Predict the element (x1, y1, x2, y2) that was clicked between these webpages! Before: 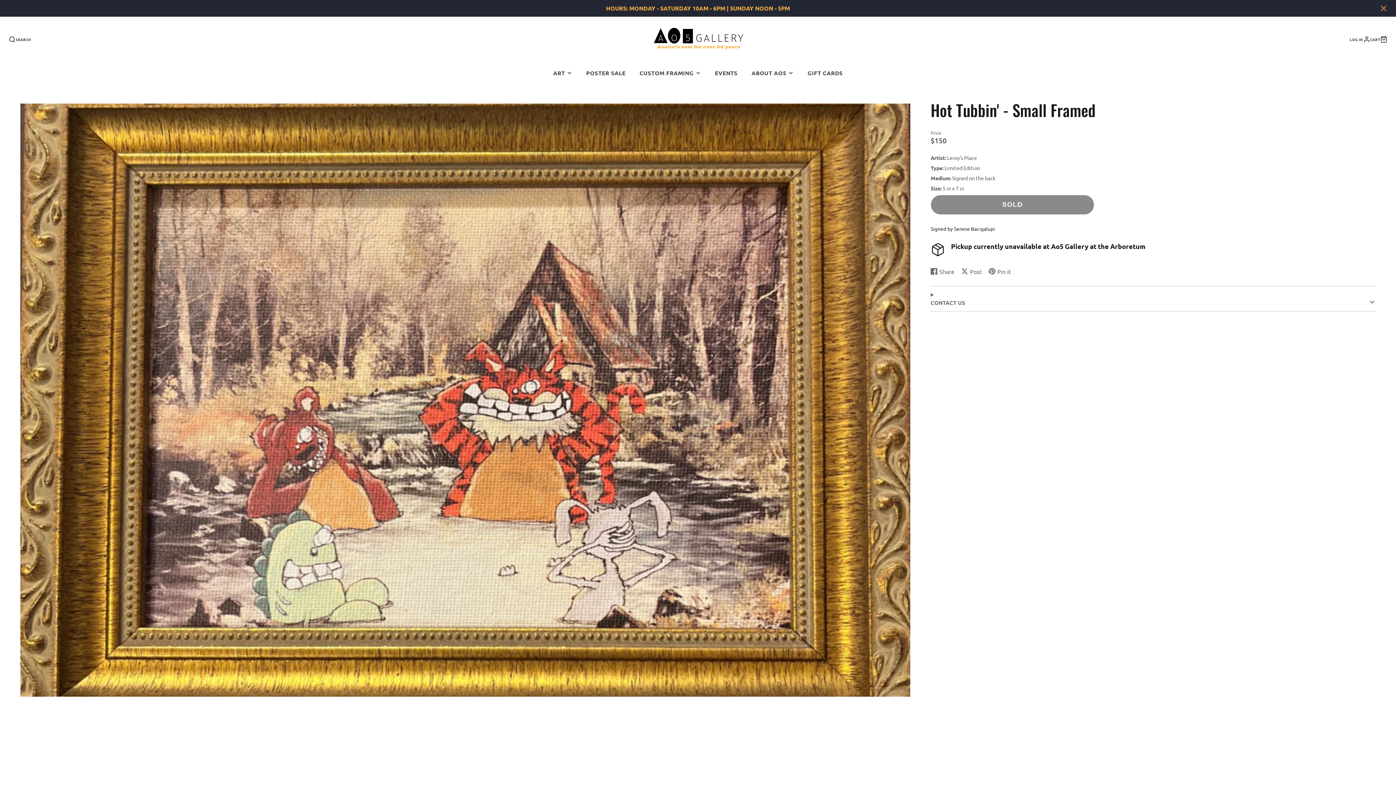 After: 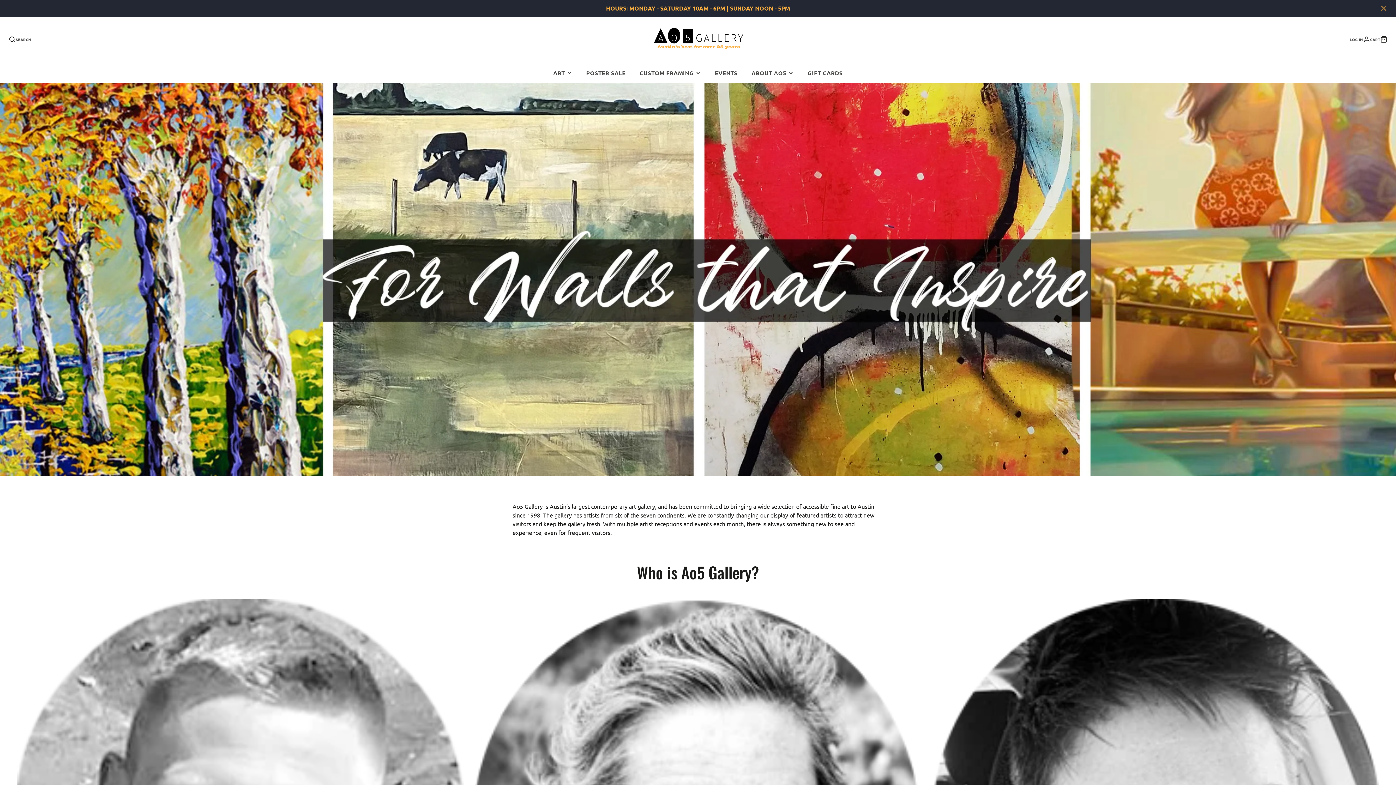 Action: label: ABOUT AO5 bbox: (744, 63, 800, 83)